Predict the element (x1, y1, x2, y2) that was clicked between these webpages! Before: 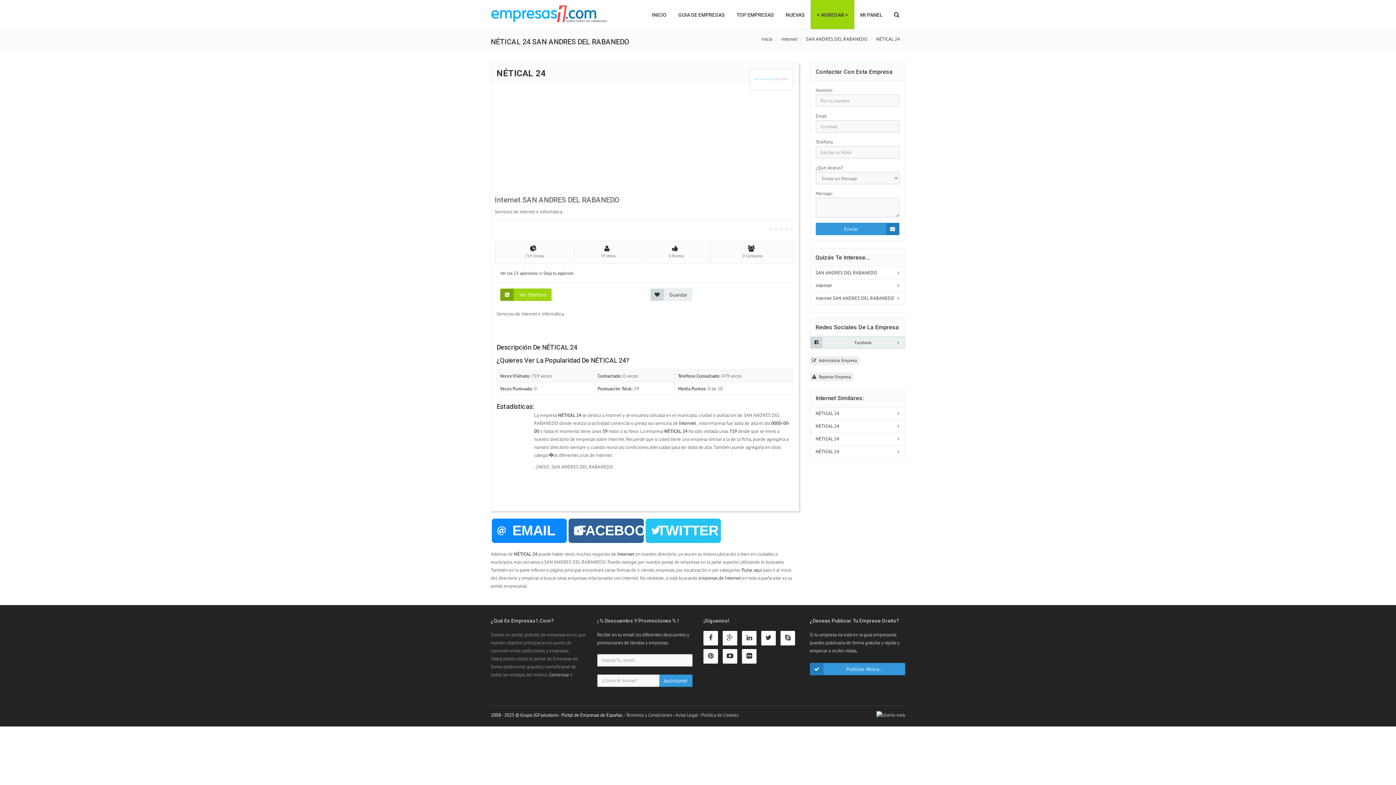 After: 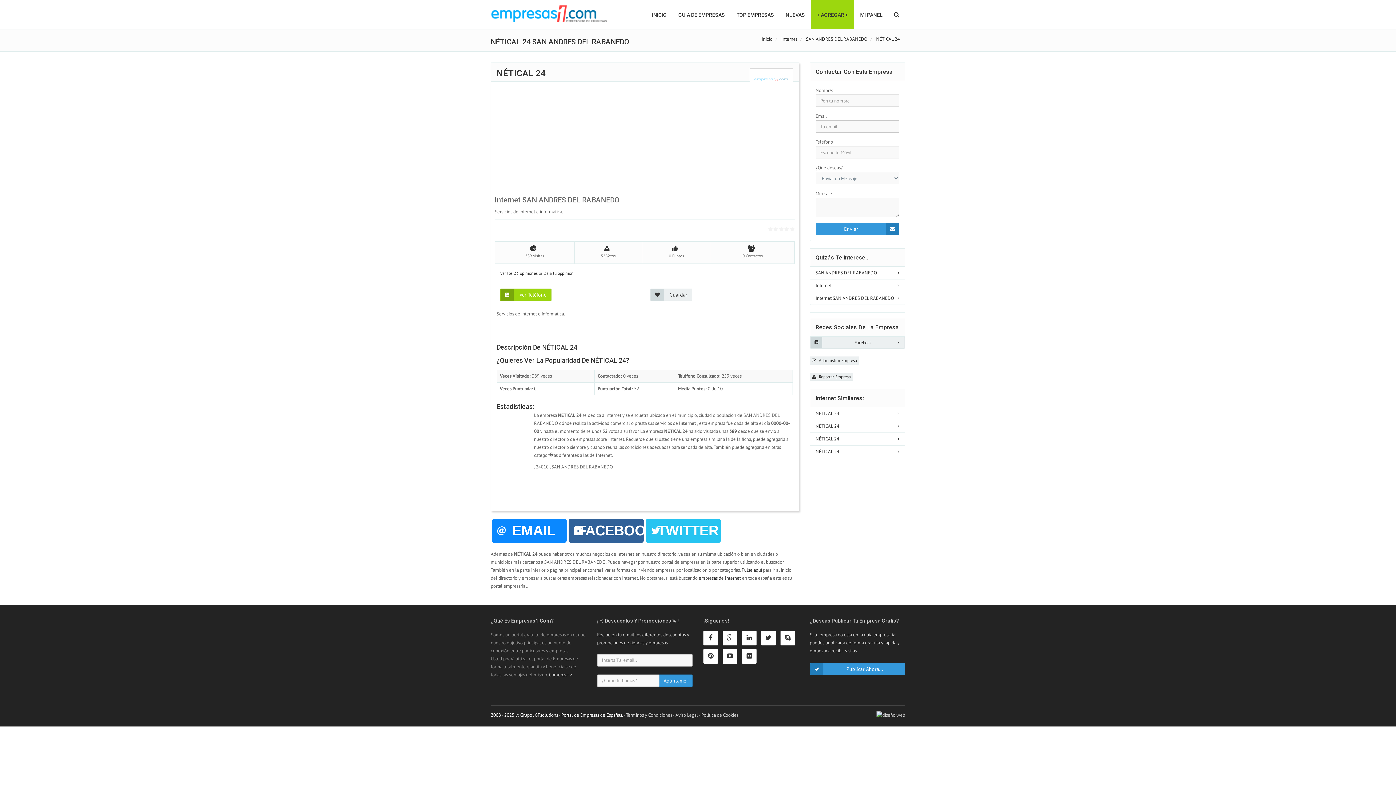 Action: bbox: (810, 445, 905, 458) label: NÉTICAL 24